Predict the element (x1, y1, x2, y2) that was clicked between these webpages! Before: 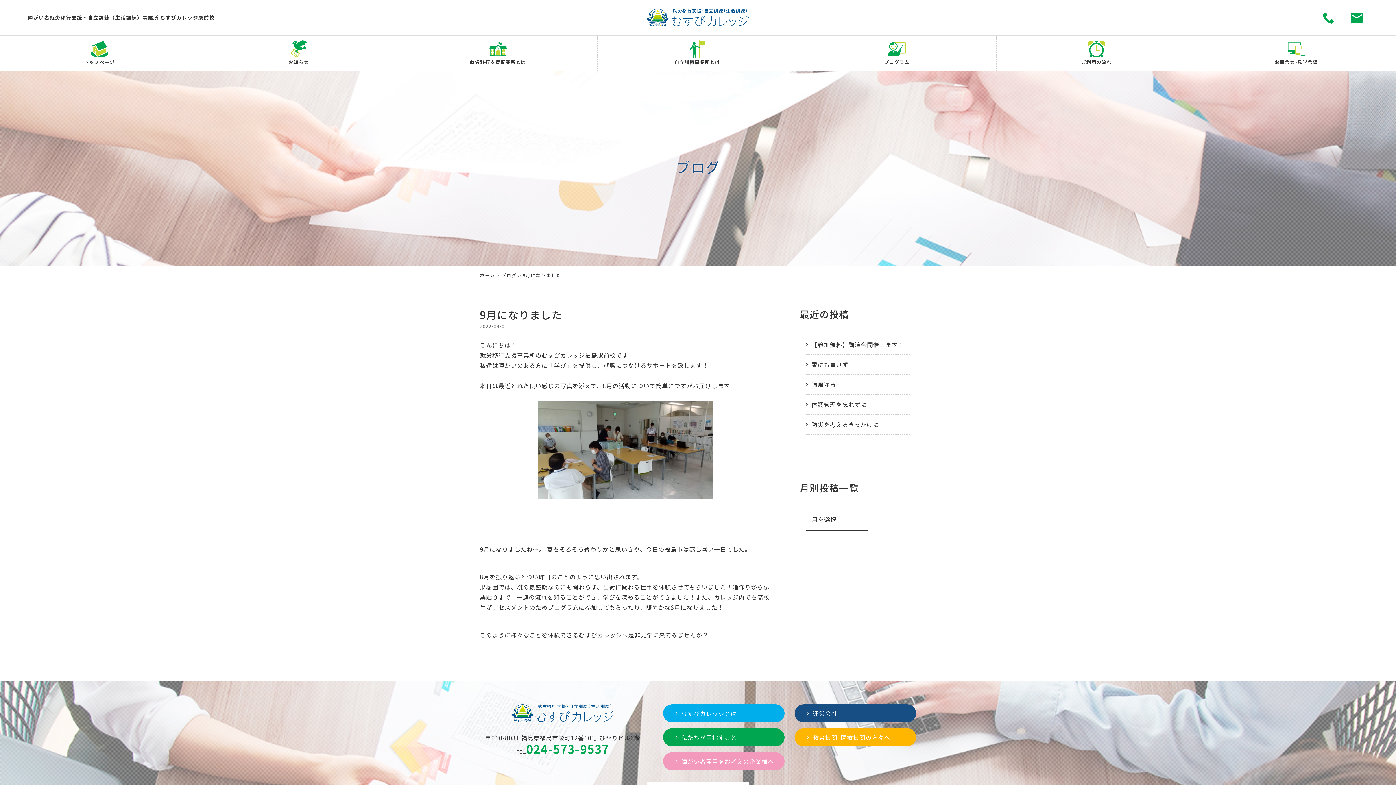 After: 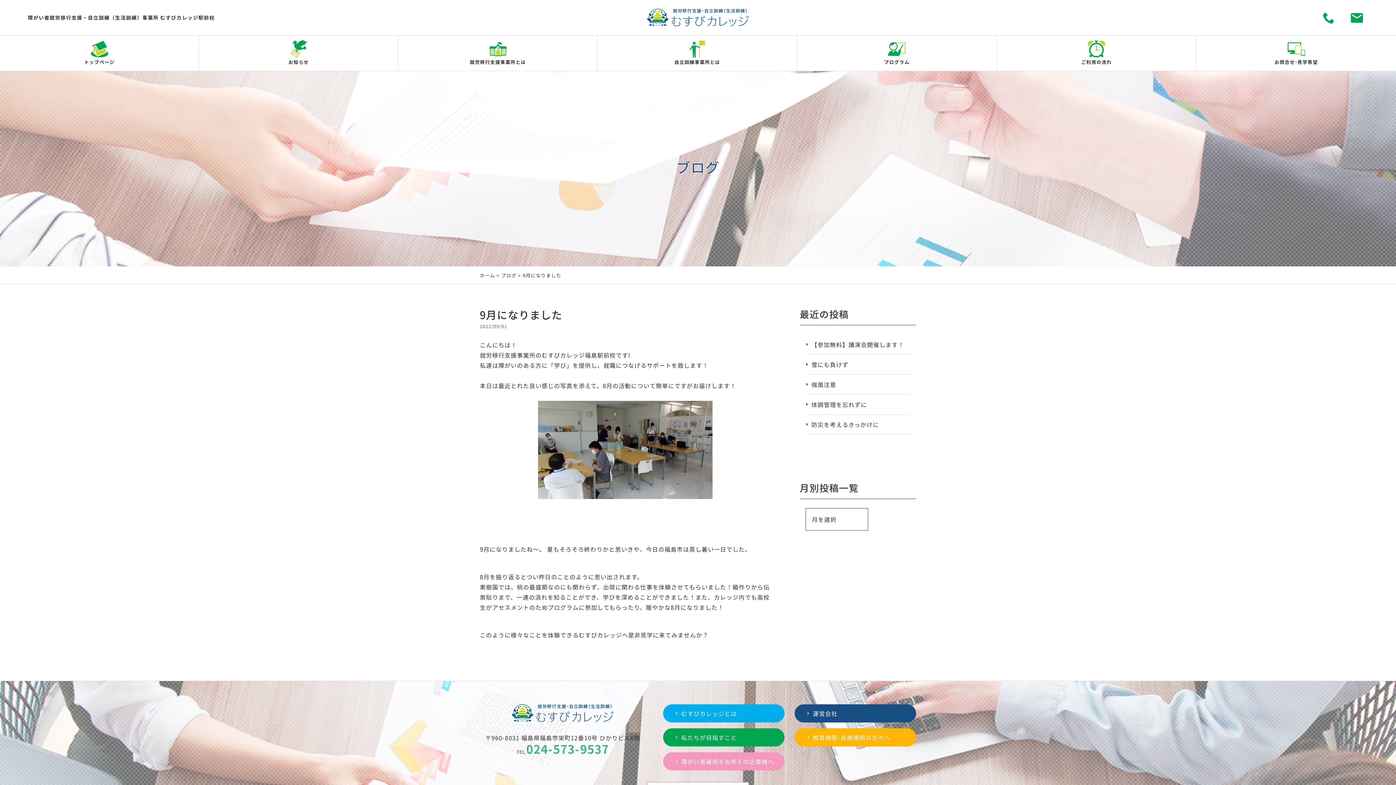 Action: bbox: (526, 747, 609, 756) label: 024-573-9537